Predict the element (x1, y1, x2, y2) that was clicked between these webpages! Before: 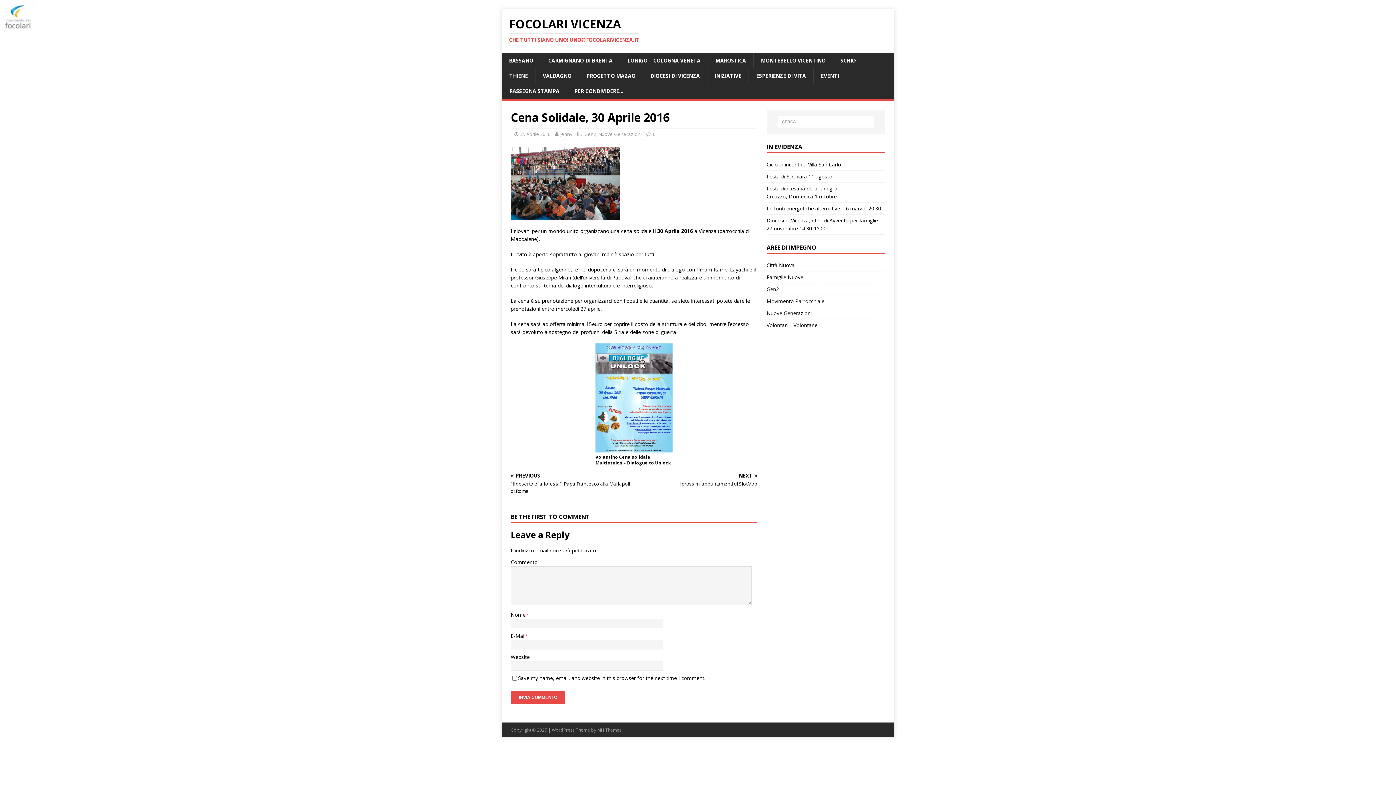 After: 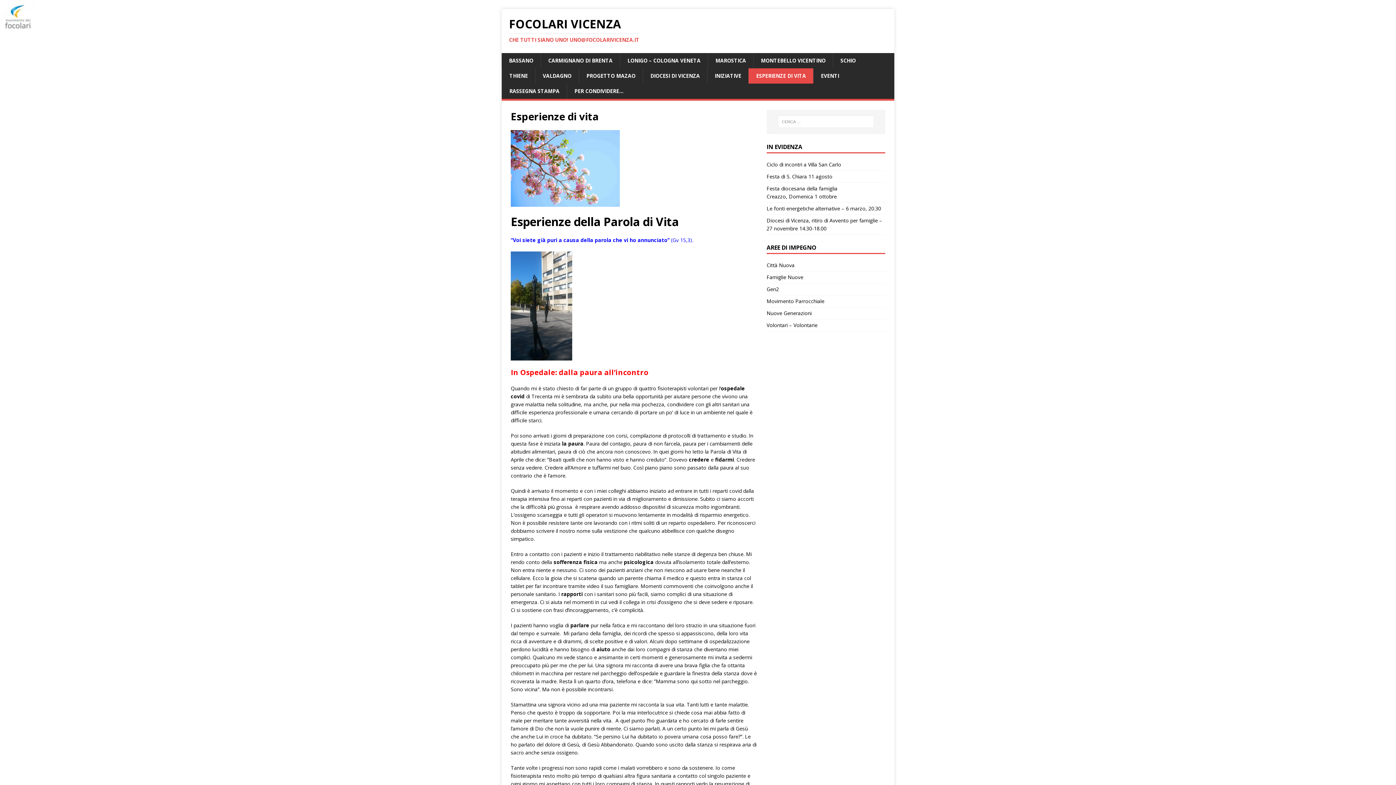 Action: label: ESPERIENZE DI VITA bbox: (748, 68, 813, 83)